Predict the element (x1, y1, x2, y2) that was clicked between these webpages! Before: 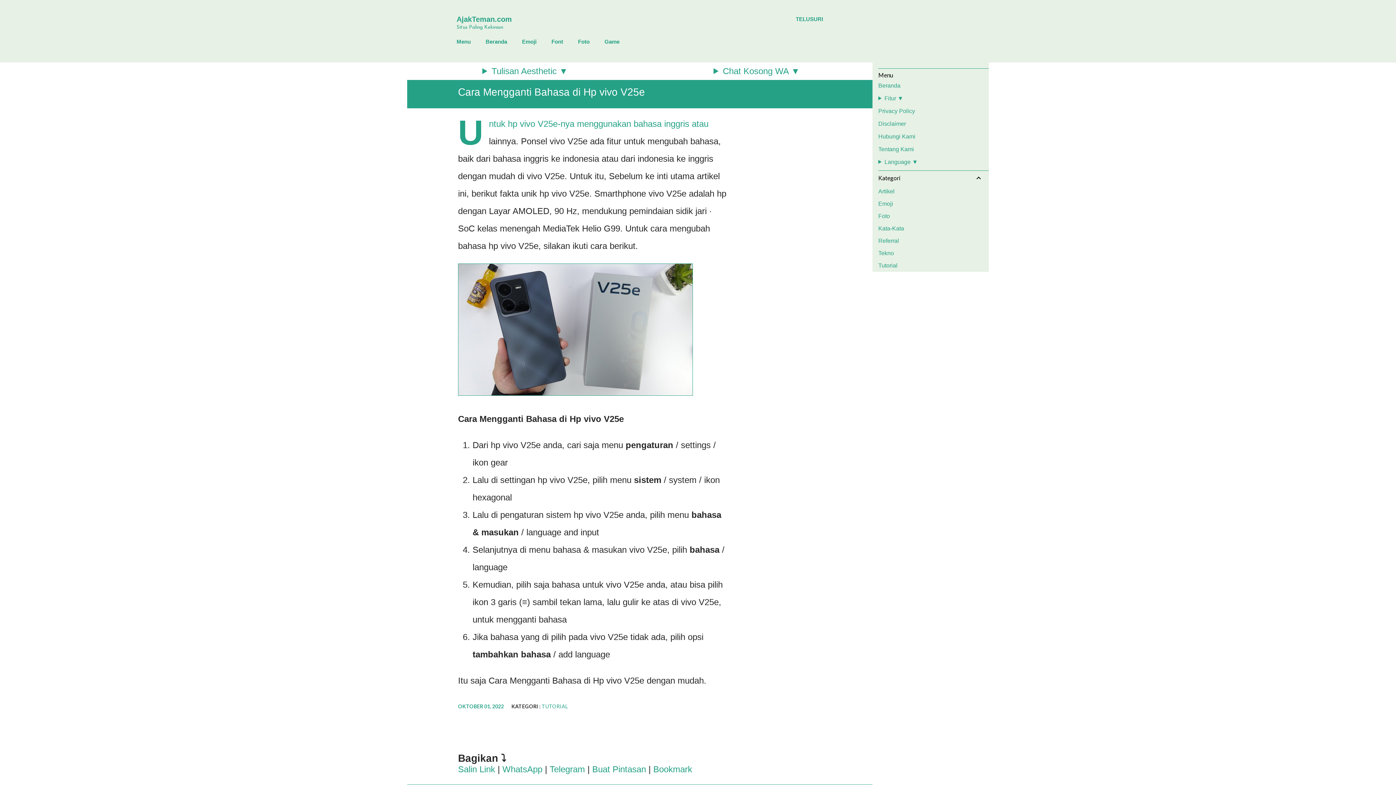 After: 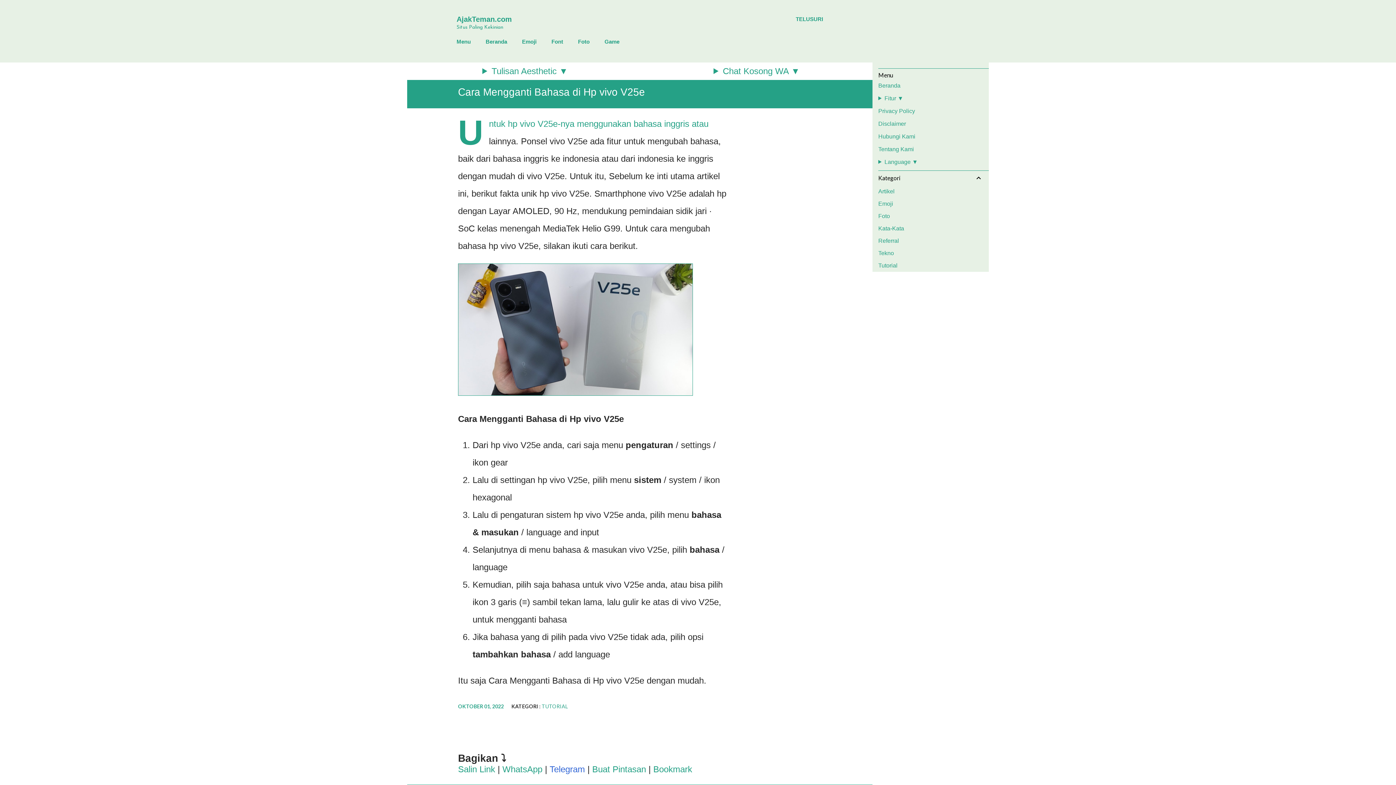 Action: label: Telegram bbox: (549, 764, 585, 774)